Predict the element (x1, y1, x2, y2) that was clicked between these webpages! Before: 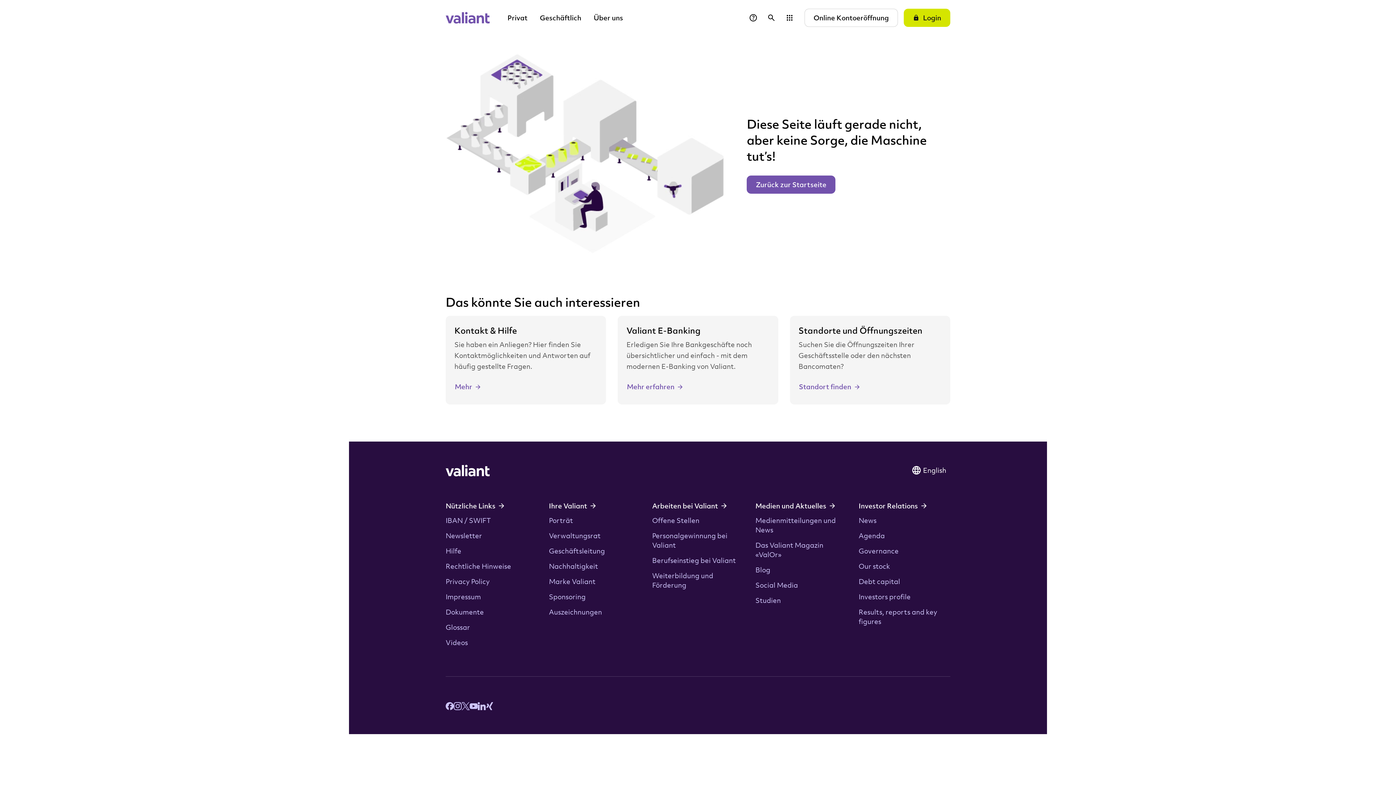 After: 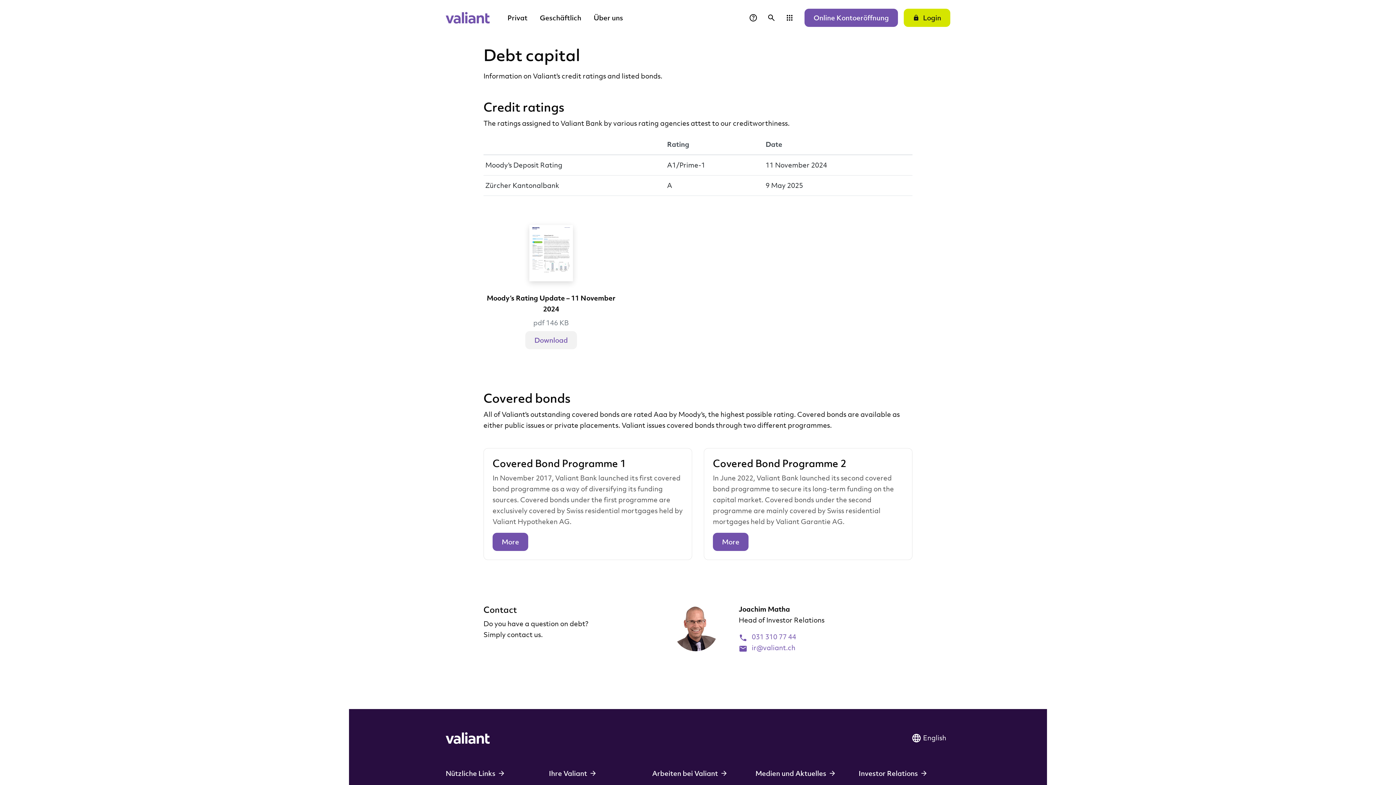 Action: bbox: (858, 576, 900, 586) label: Debt capital